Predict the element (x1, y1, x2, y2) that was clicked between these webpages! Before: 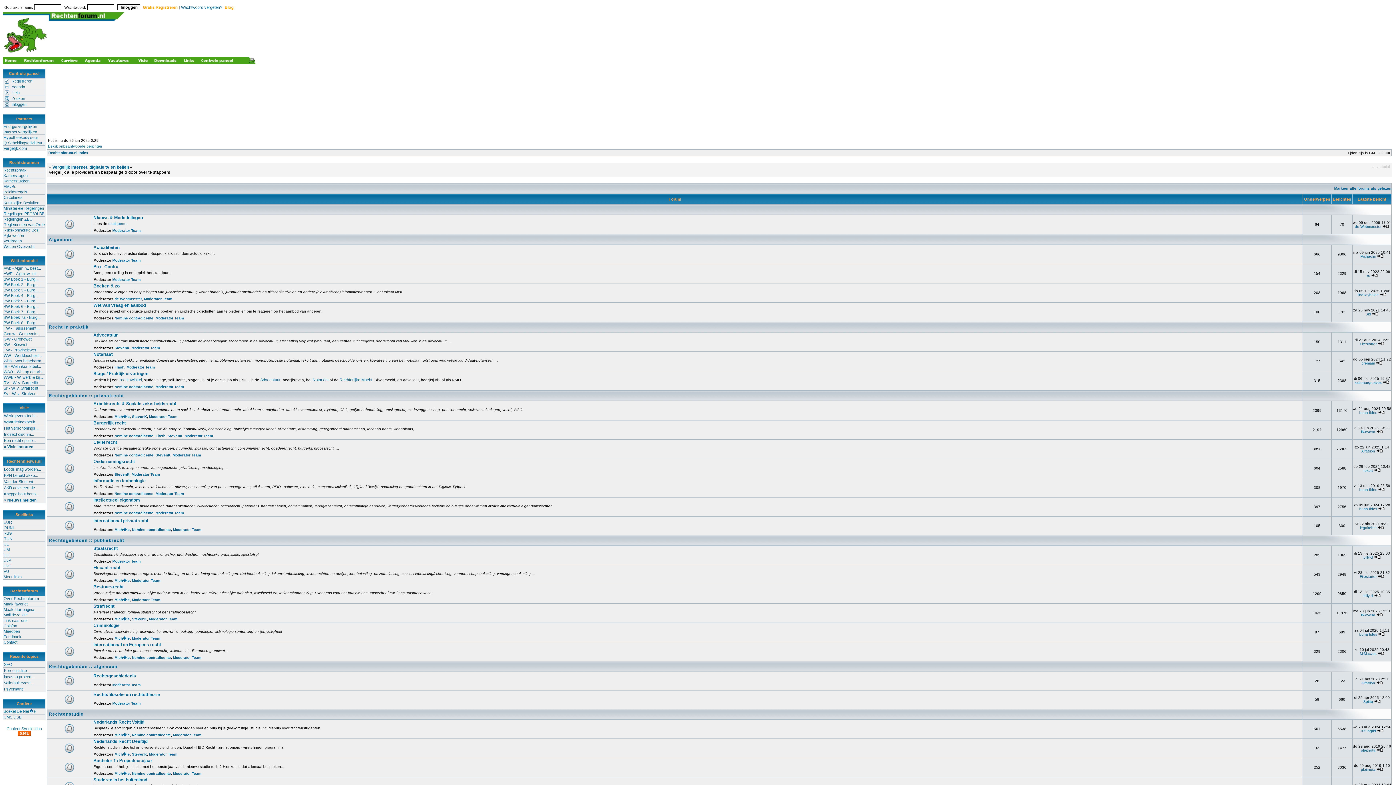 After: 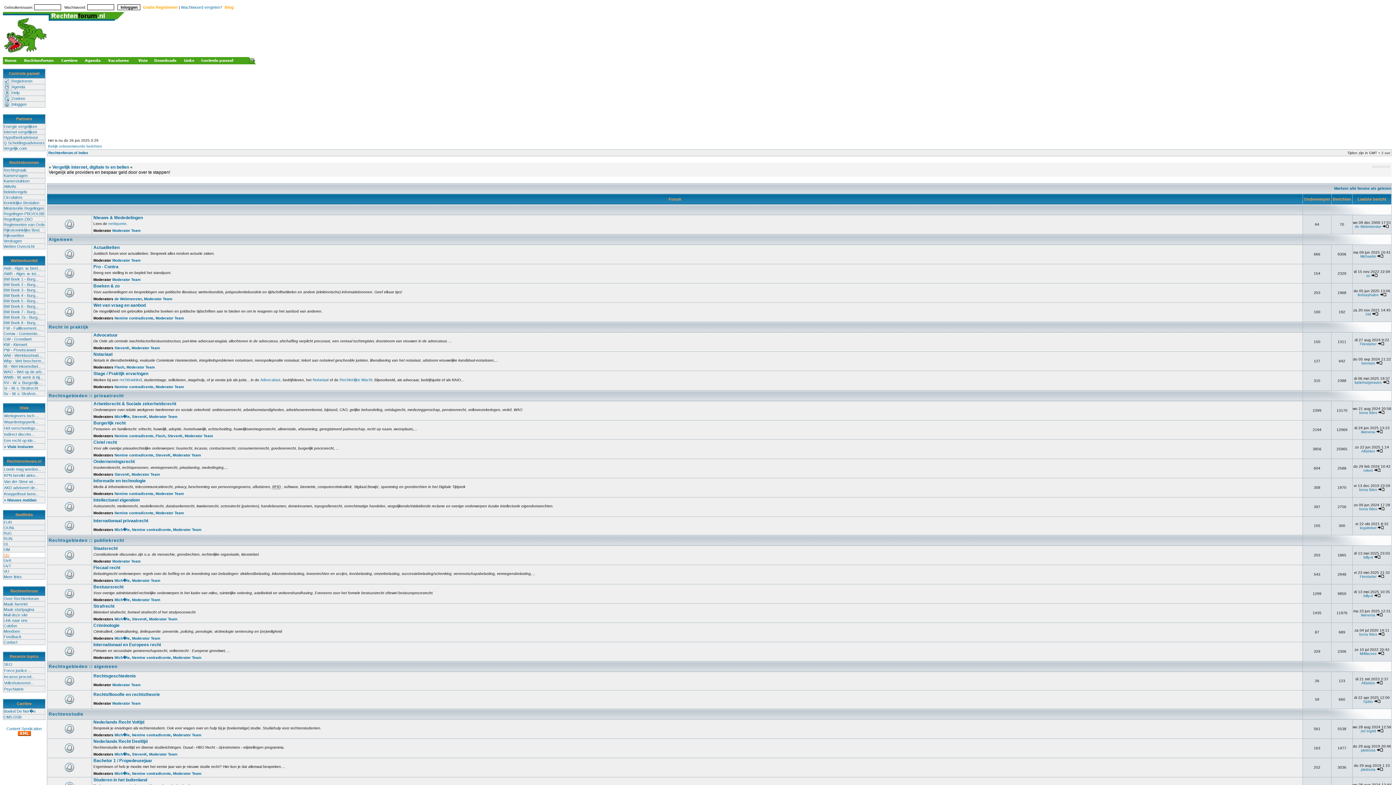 Action: label: UU bbox: (3, 553, 9, 557)